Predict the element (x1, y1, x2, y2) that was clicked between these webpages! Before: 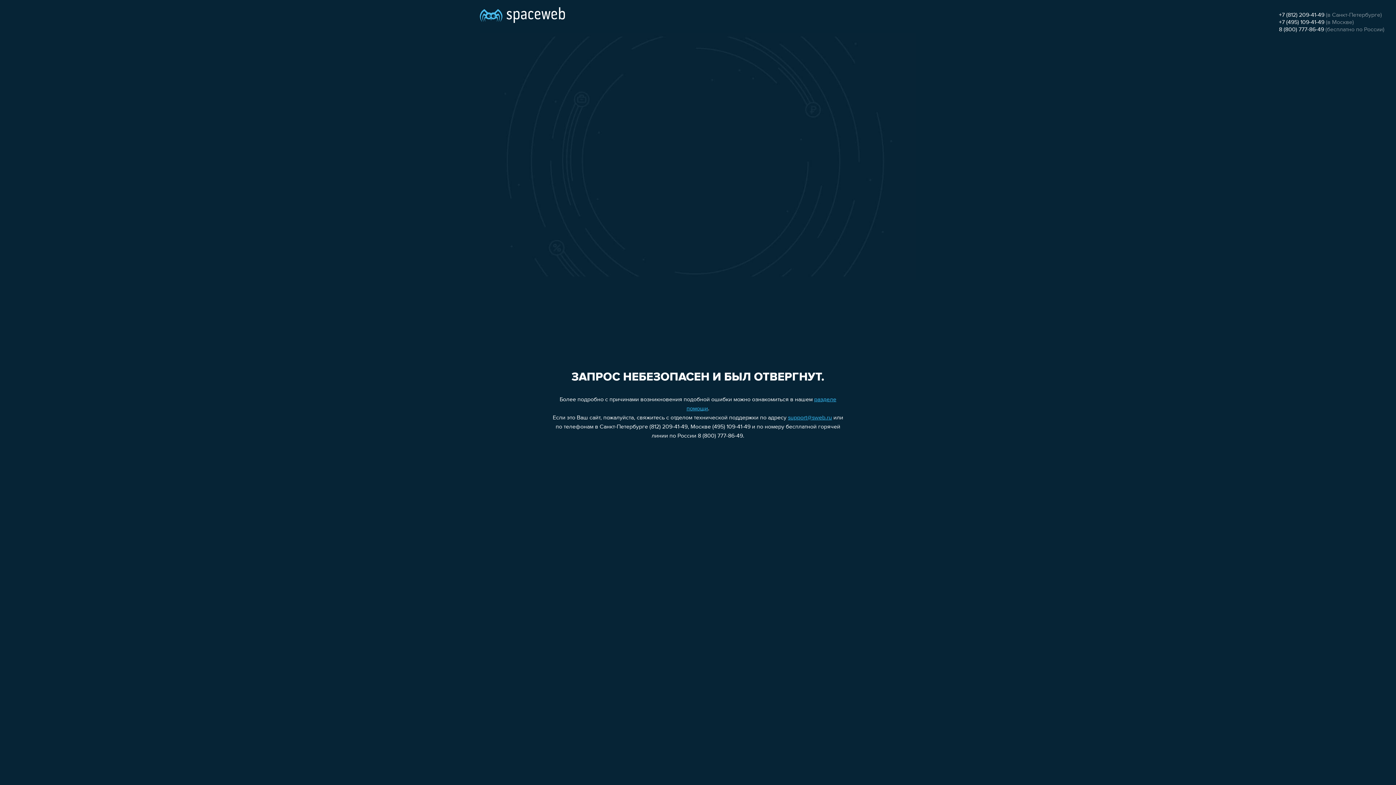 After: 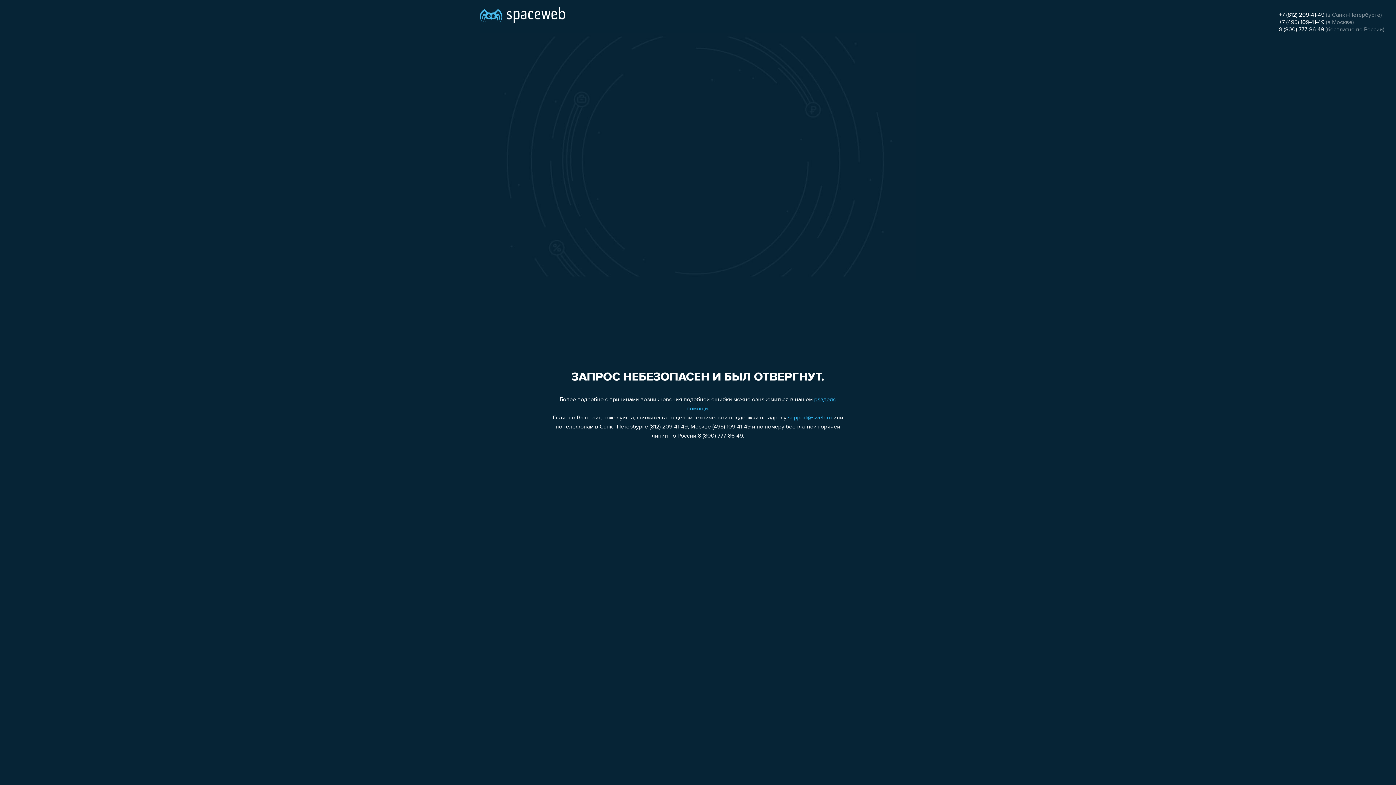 Action: label: 8 (800) 777-86-49 bbox: (1279, 26, 1324, 32)